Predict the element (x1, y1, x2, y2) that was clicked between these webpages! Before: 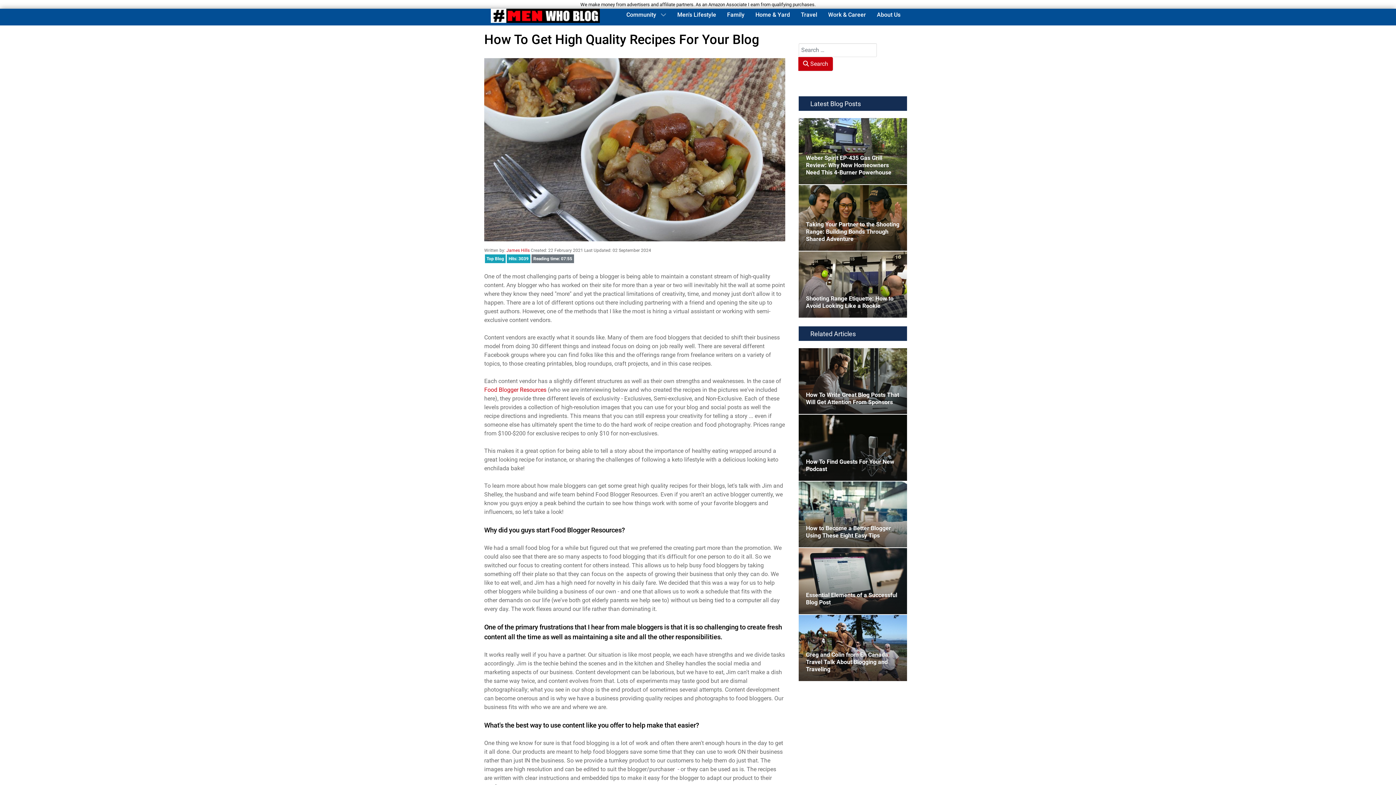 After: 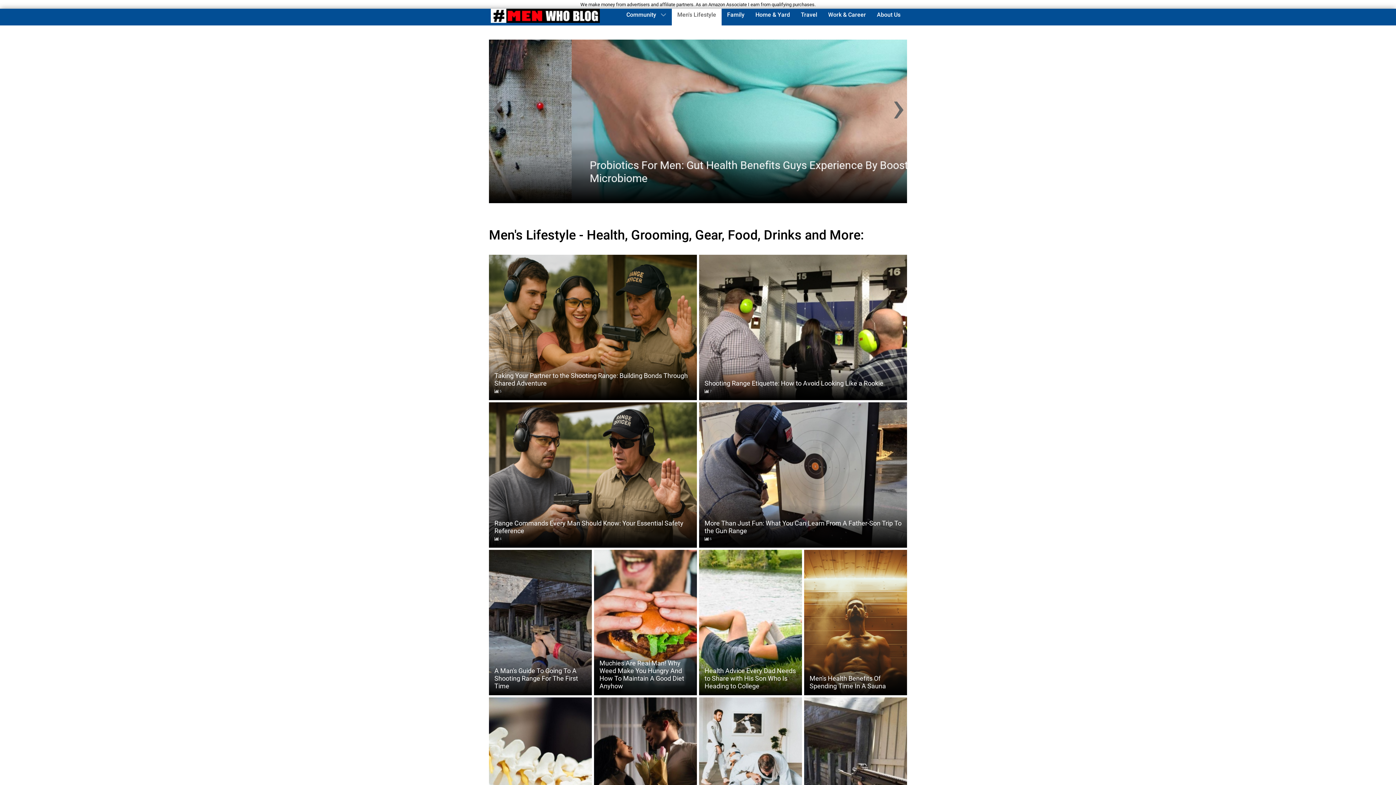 Action: label: Men's Lifestyle bbox: (672, 3, 721, 25)